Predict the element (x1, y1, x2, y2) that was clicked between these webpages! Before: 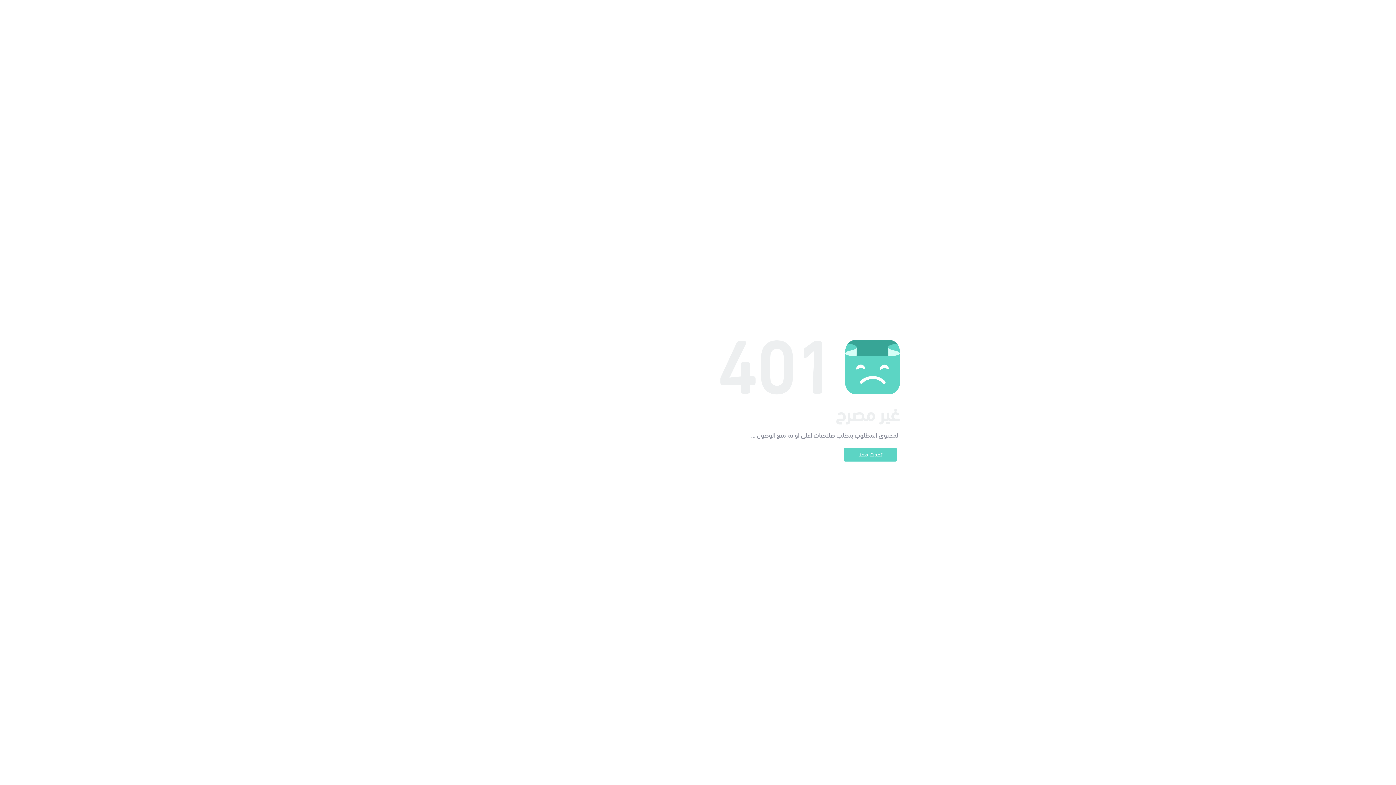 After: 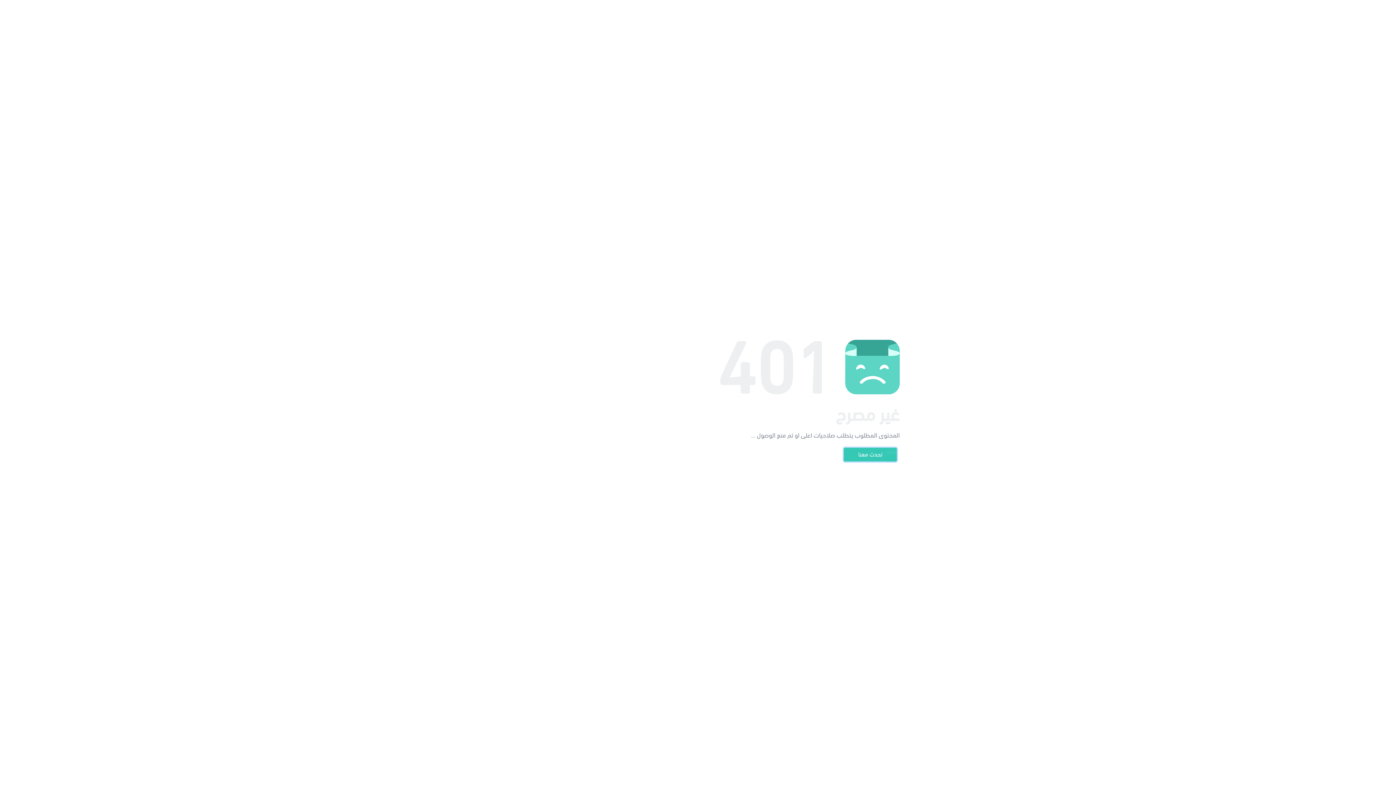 Action: bbox: (844, 448, 897, 461) label: تحدث معنا